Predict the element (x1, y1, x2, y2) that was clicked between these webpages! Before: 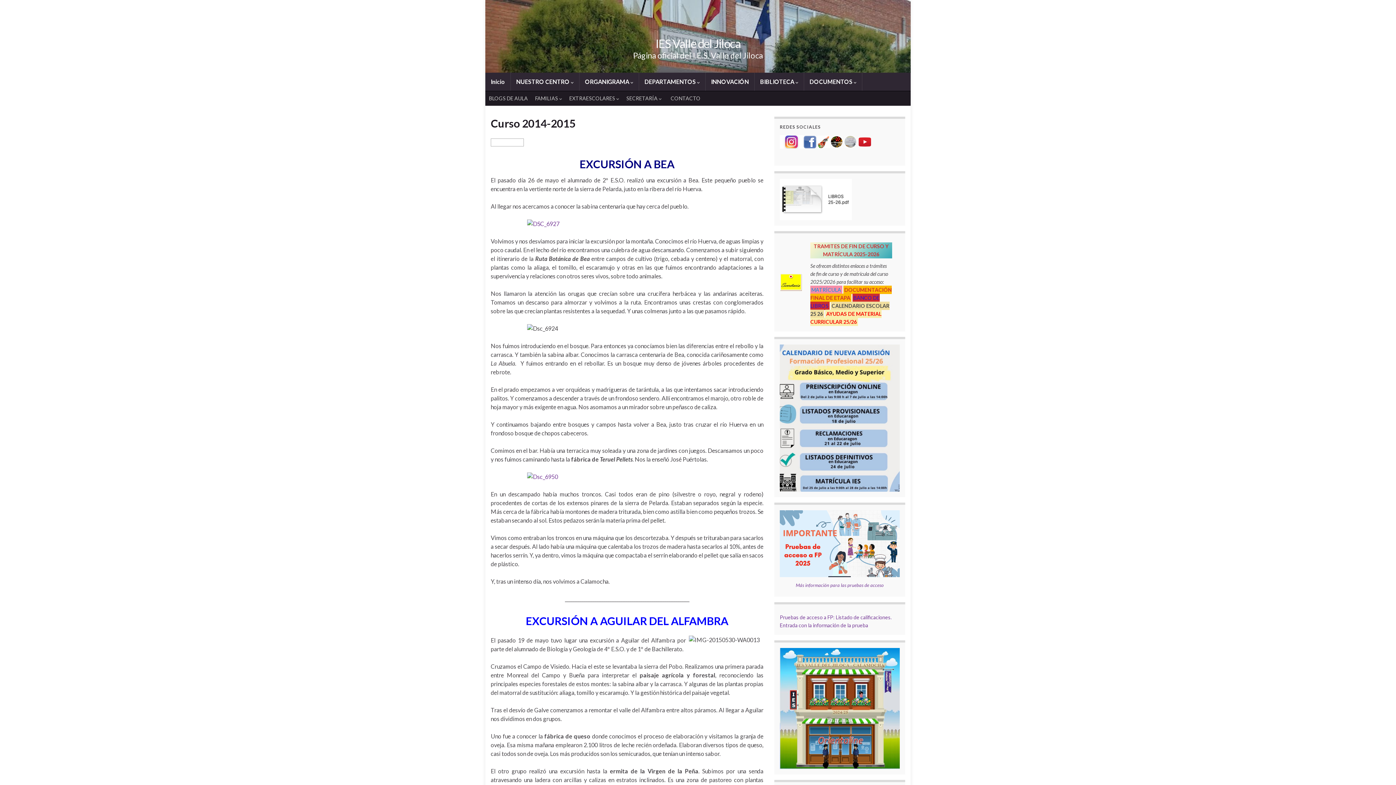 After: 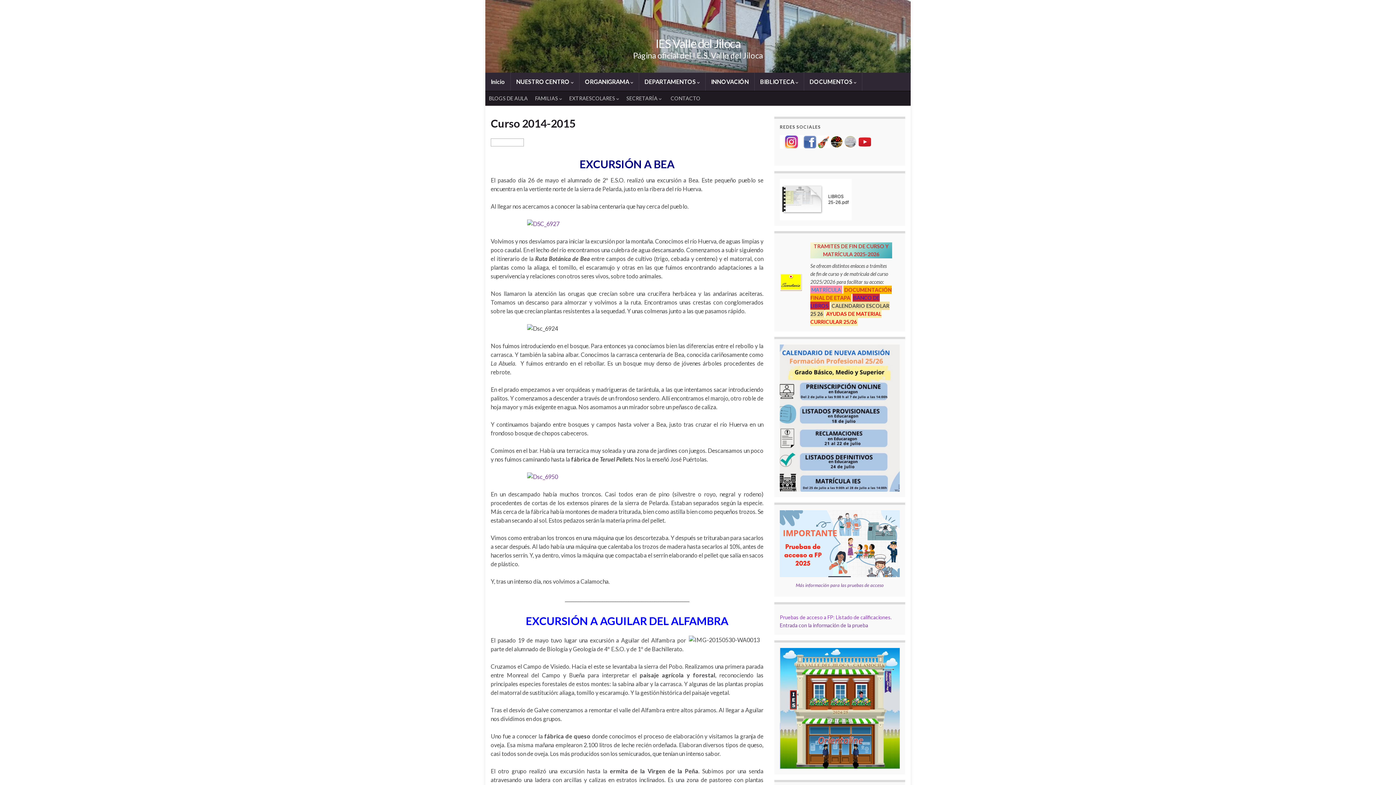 Action: bbox: (780, 614, 892, 620) label: Pruebas de acceso a FP: Listado de calificaciones.